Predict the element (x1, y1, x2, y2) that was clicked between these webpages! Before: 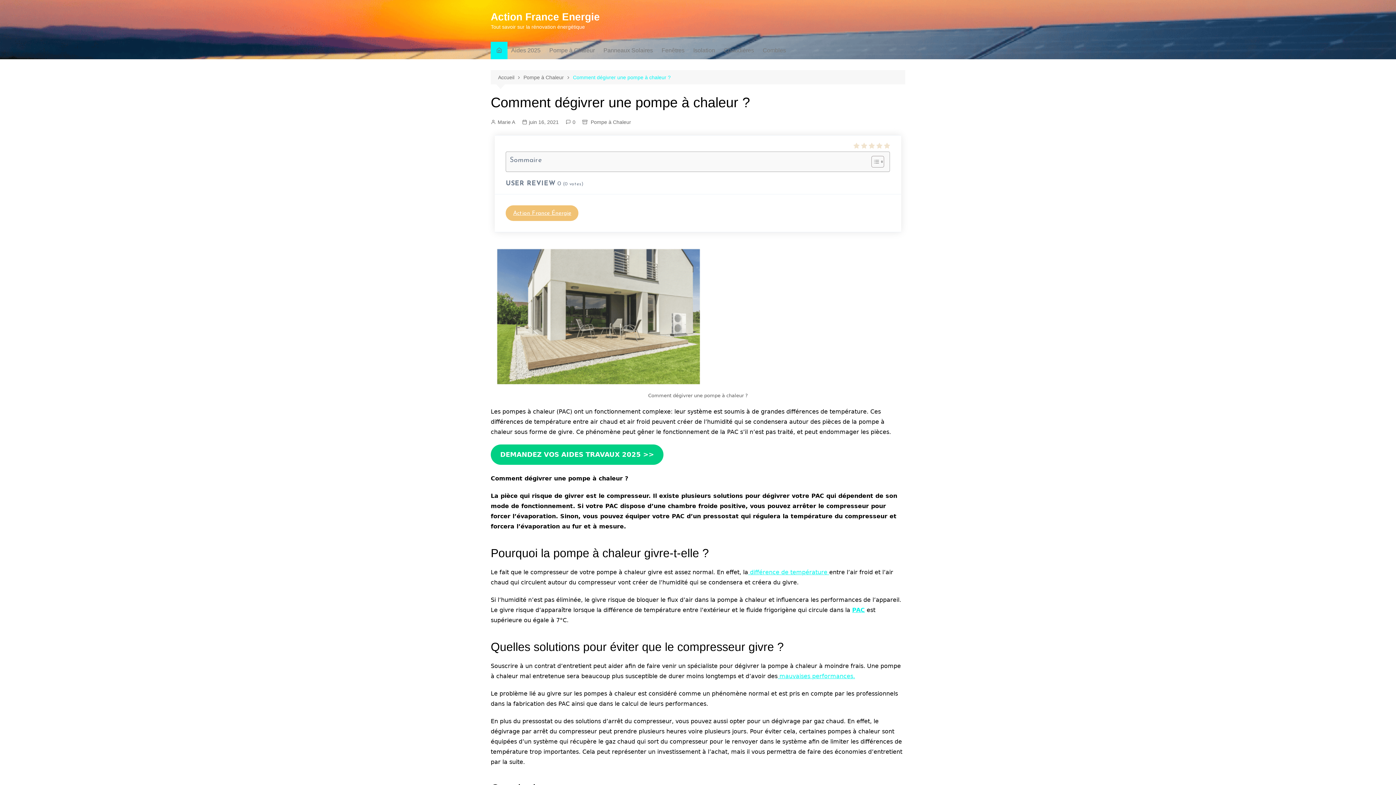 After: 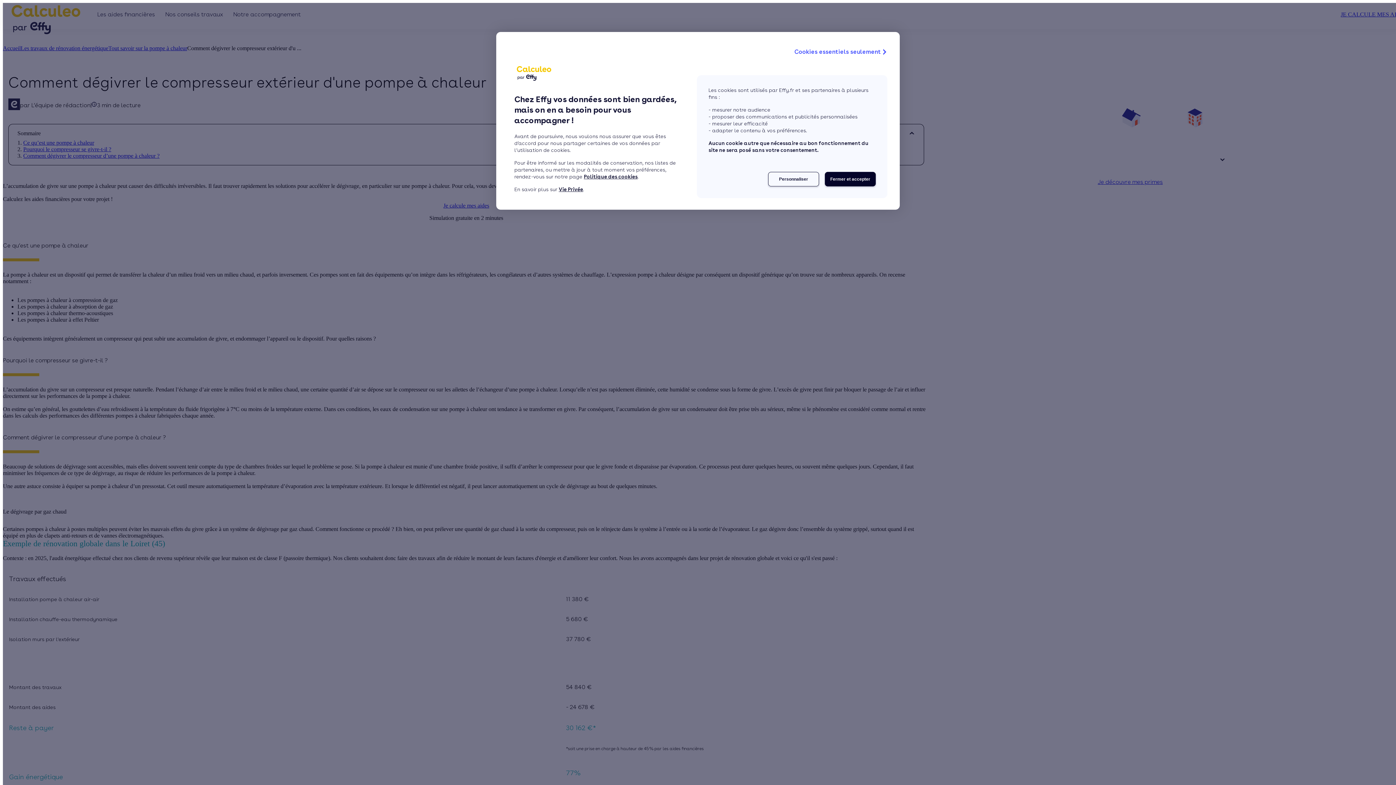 Action: bbox: (777, 673, 855, 680) label:  mauvaises performances.